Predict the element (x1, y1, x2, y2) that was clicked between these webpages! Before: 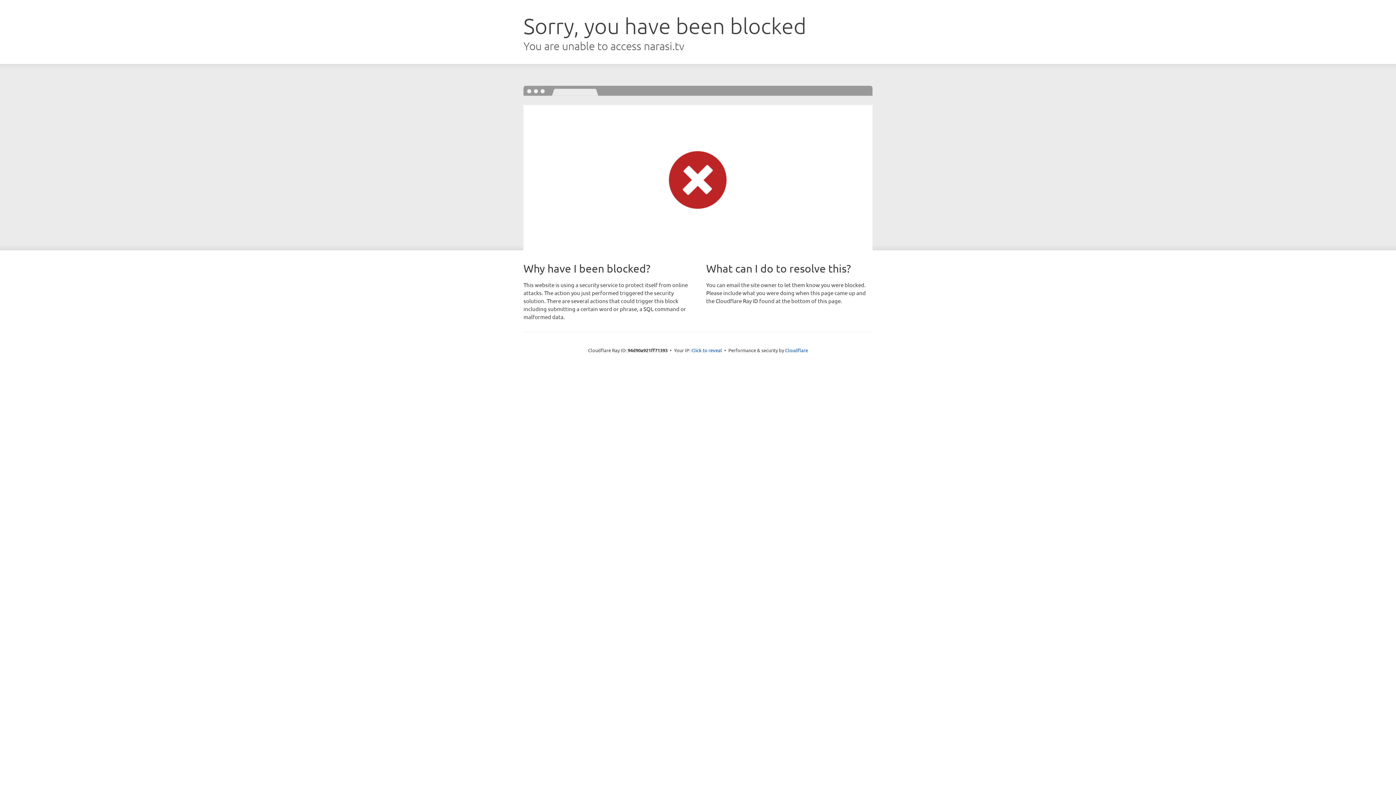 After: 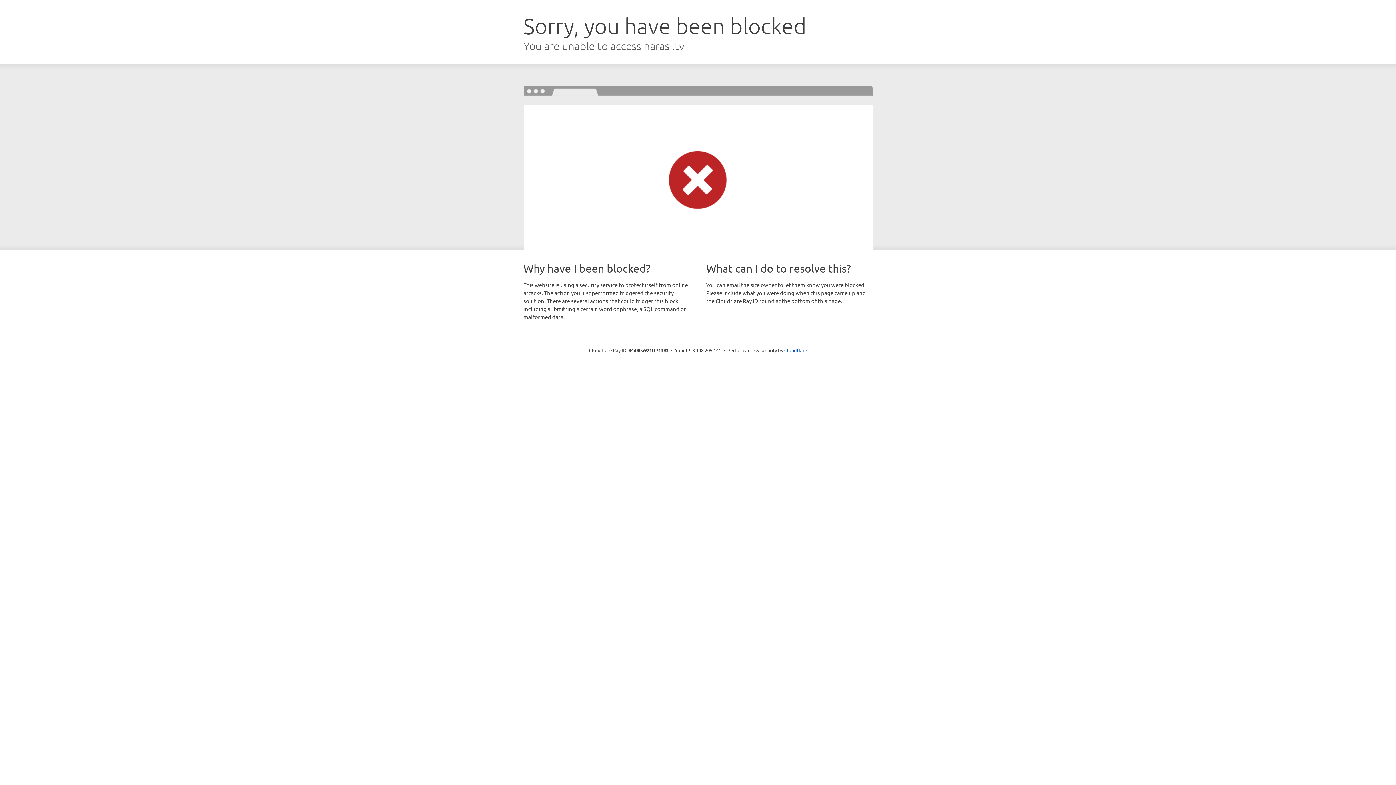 Action: bbox: (691, 346, 722, 353) label: Click to reveal